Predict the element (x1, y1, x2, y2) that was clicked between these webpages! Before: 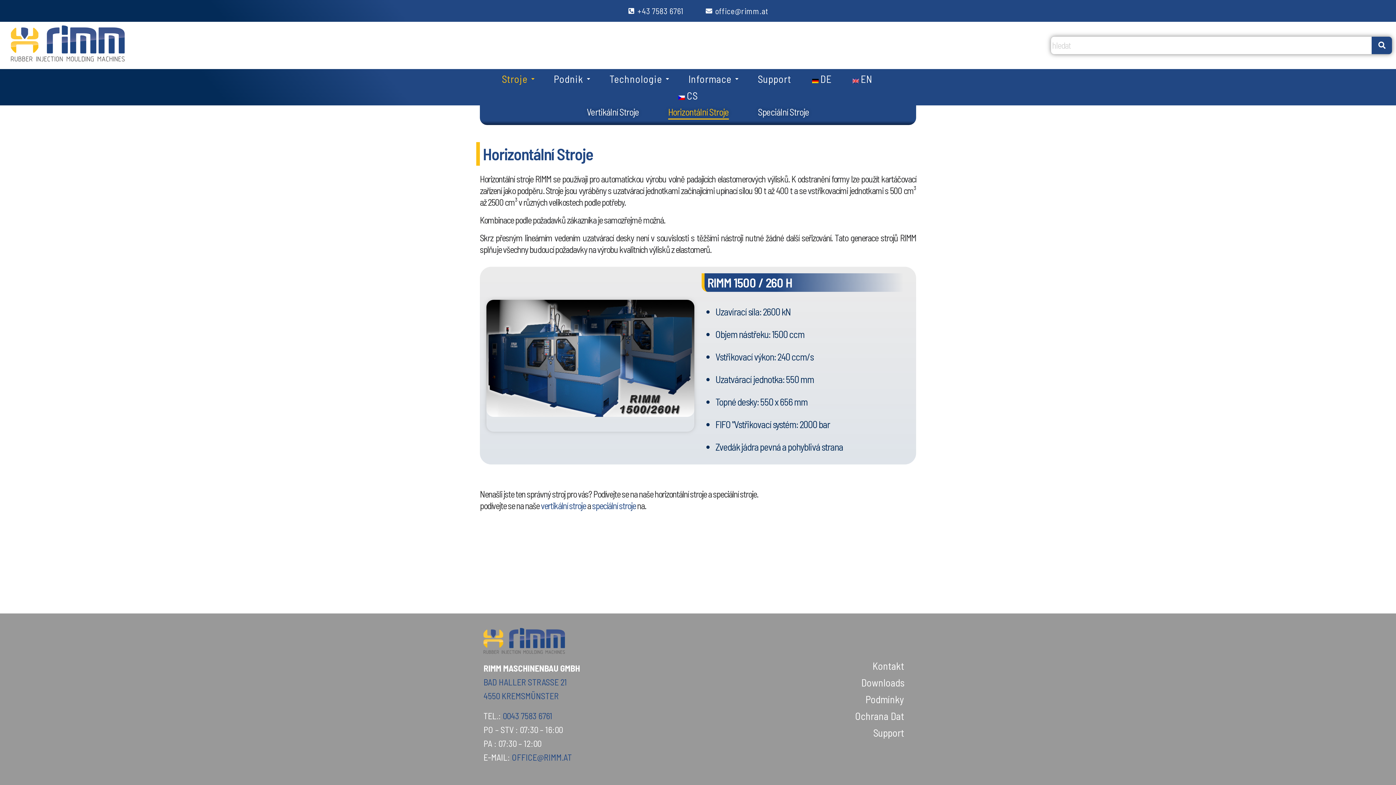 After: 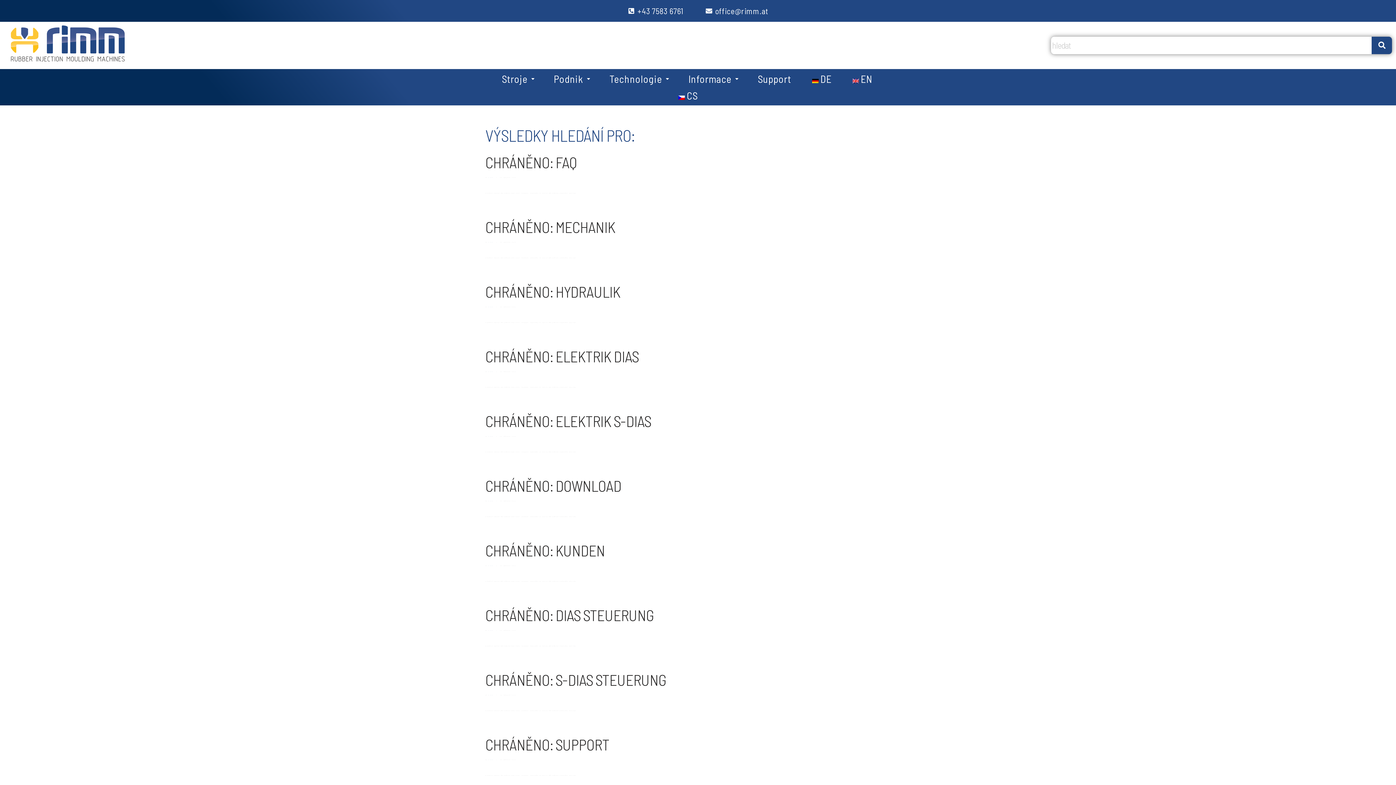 Action: bbox: (1371, 36, 1392, 54)